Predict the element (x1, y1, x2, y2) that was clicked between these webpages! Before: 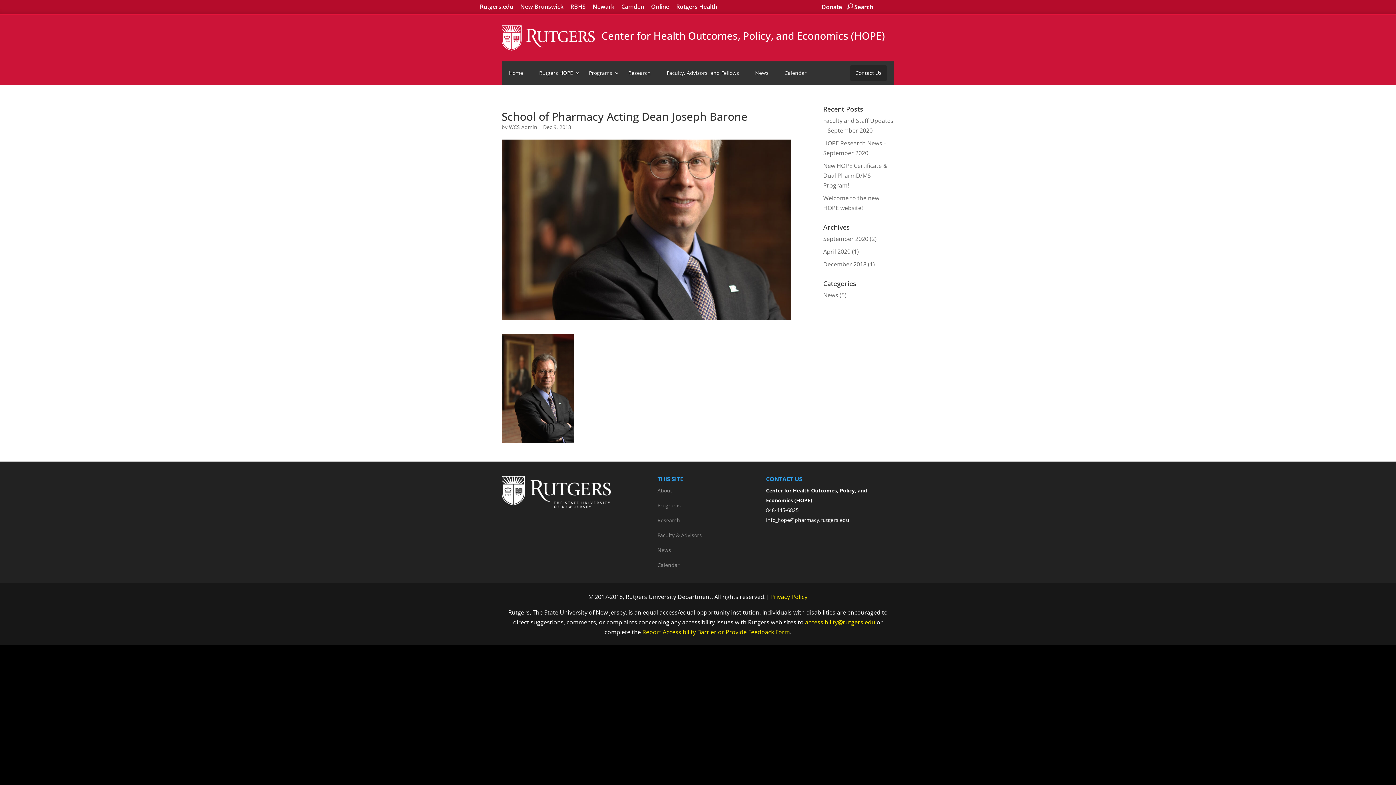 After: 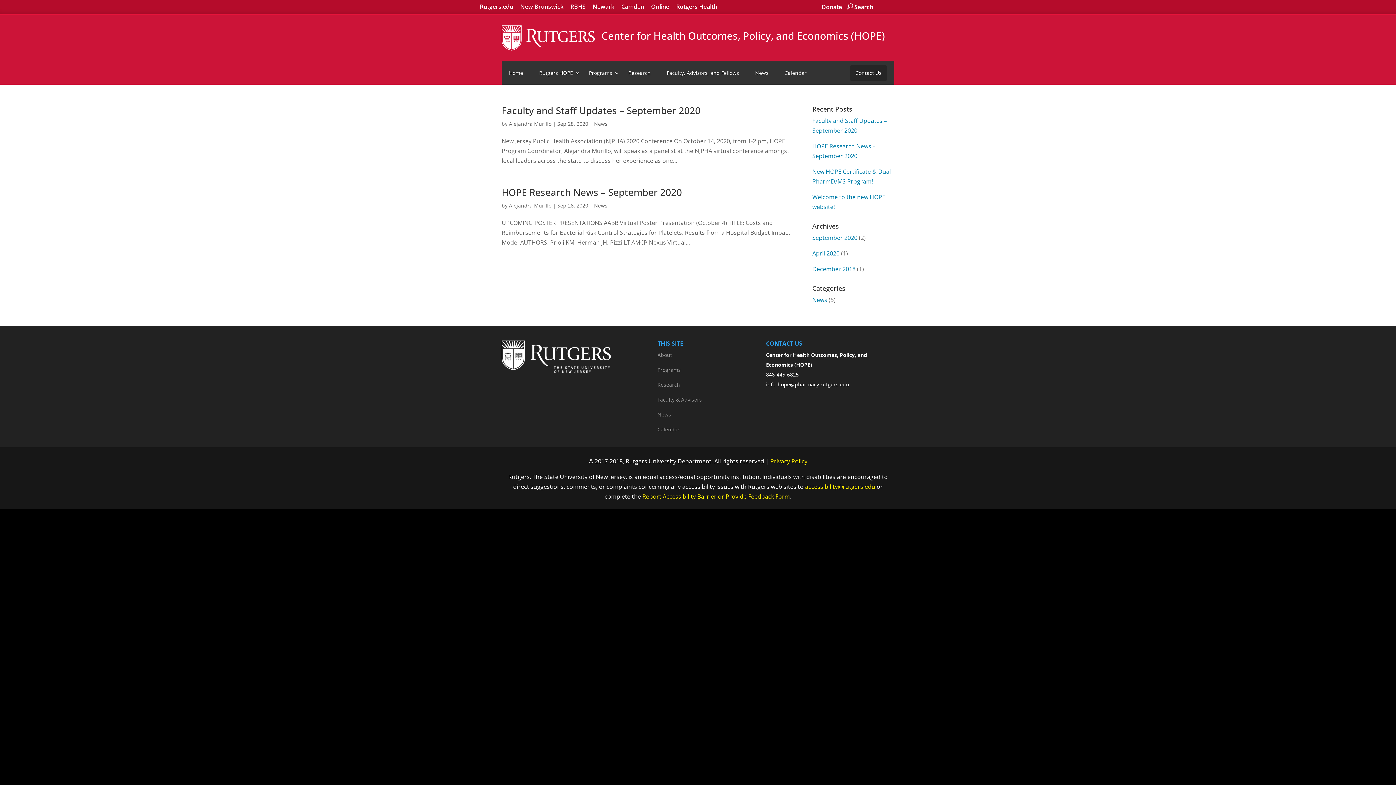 Action: bbox: (823, 234, 868, 242) label: September 2020